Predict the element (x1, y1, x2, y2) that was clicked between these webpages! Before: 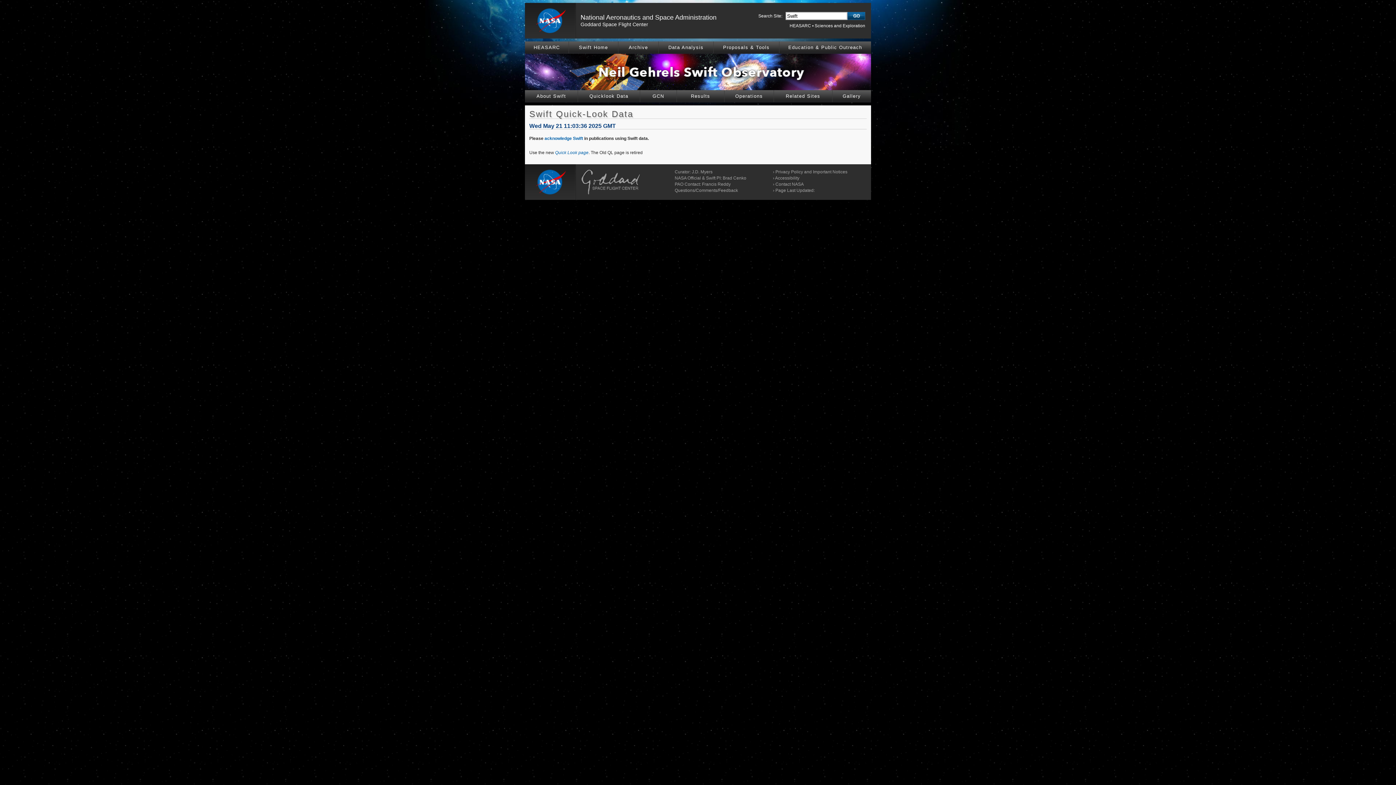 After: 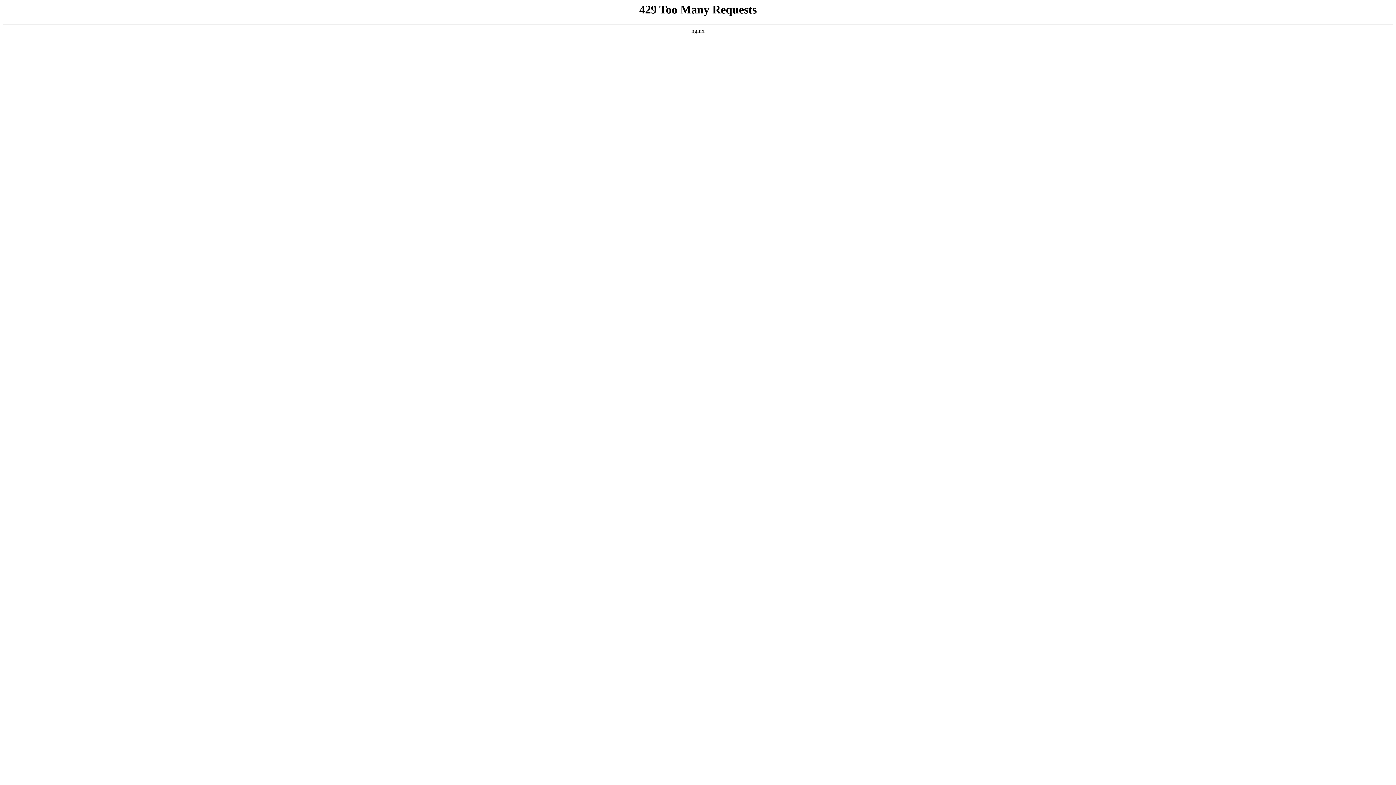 Action: bbox: (580, 21, 648, 27) label: Goddard Space Flight Center